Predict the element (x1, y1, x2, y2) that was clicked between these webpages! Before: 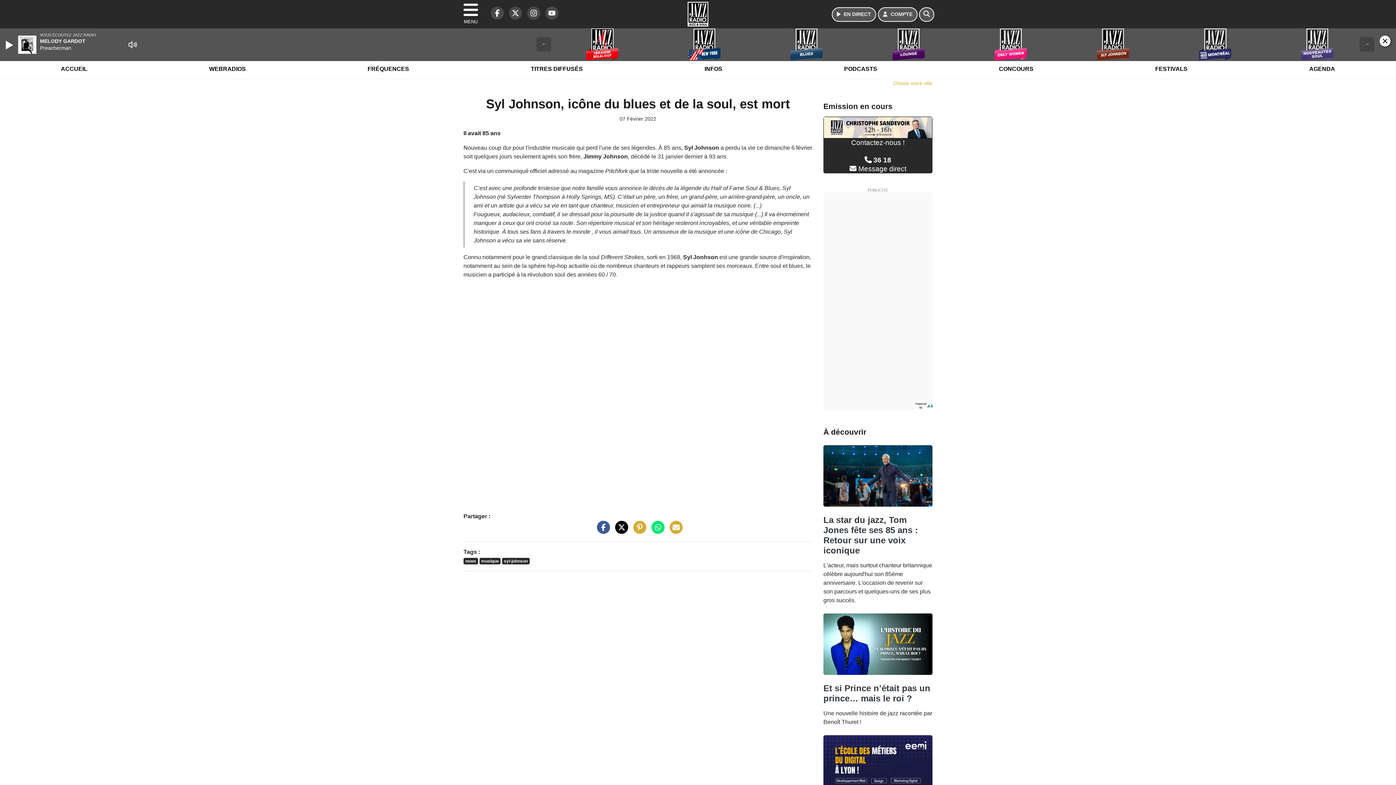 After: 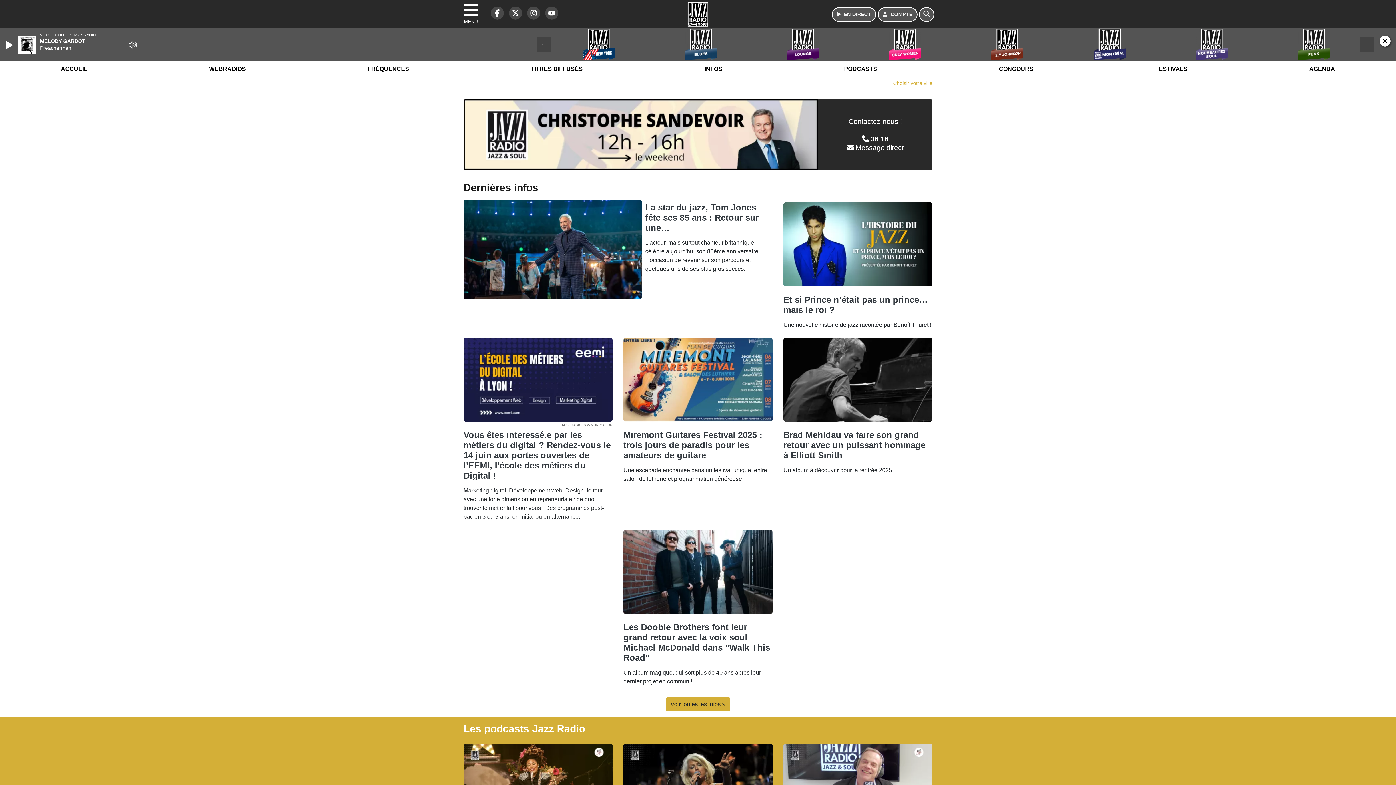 Action: bbox: (685, 1, 710, 26)